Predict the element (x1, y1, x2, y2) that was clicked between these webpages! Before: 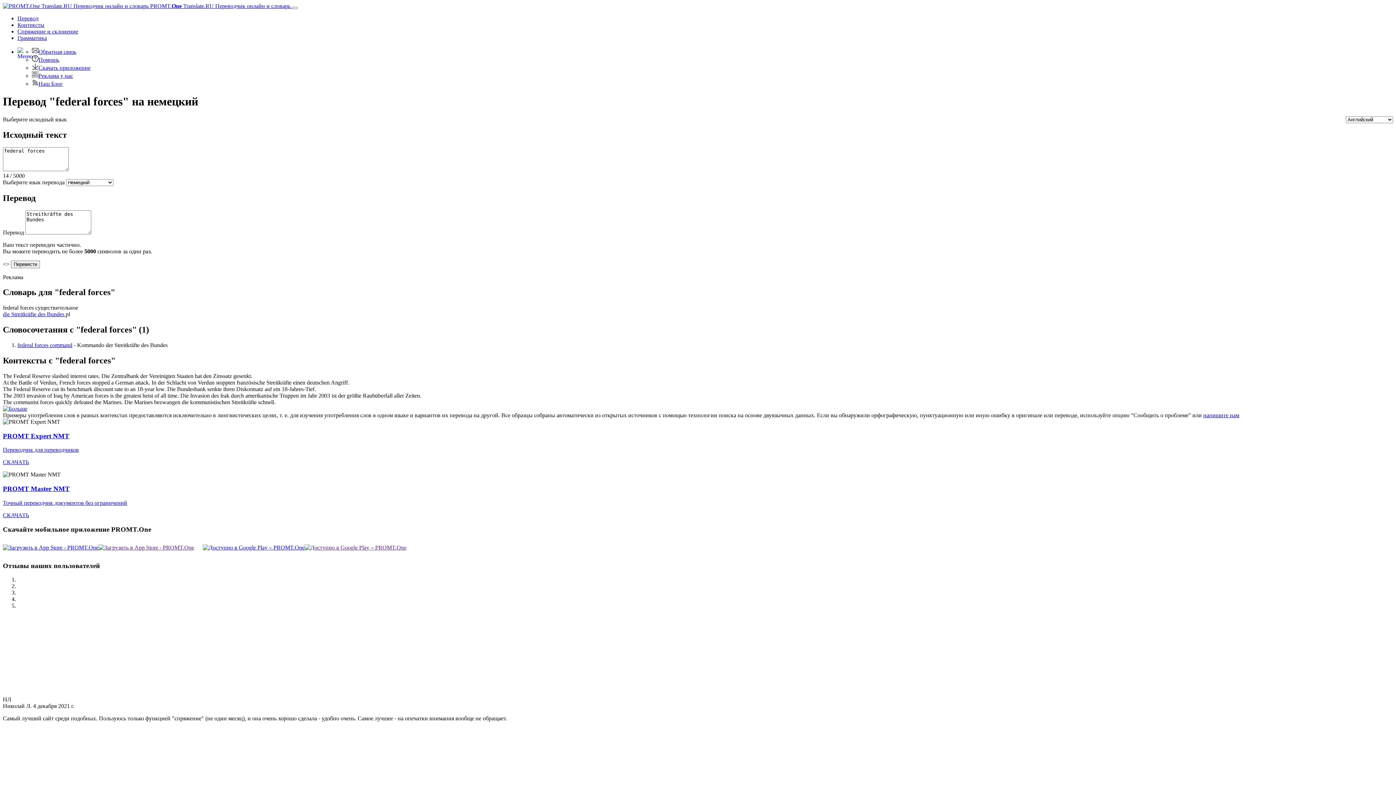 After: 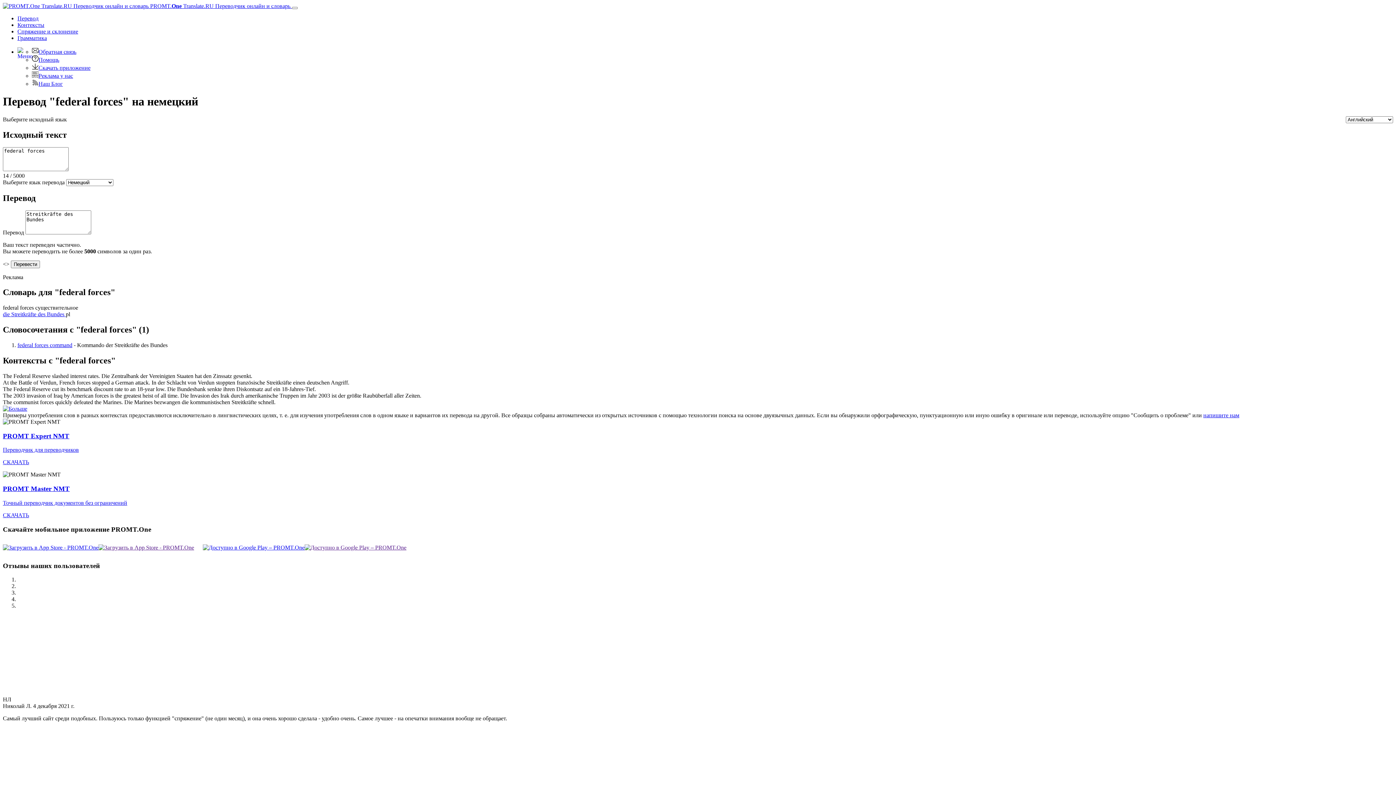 Action: bbox: (304, 544, 406, 550)